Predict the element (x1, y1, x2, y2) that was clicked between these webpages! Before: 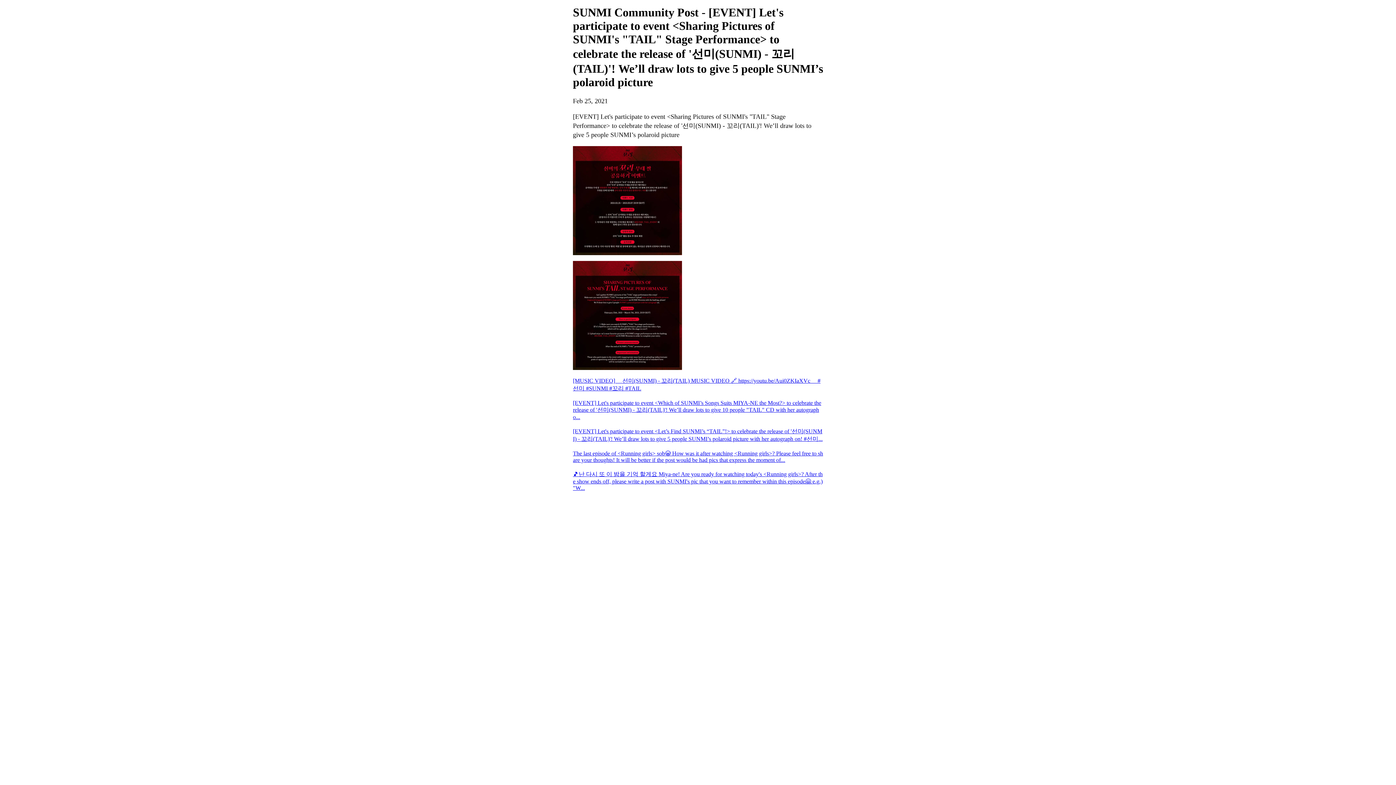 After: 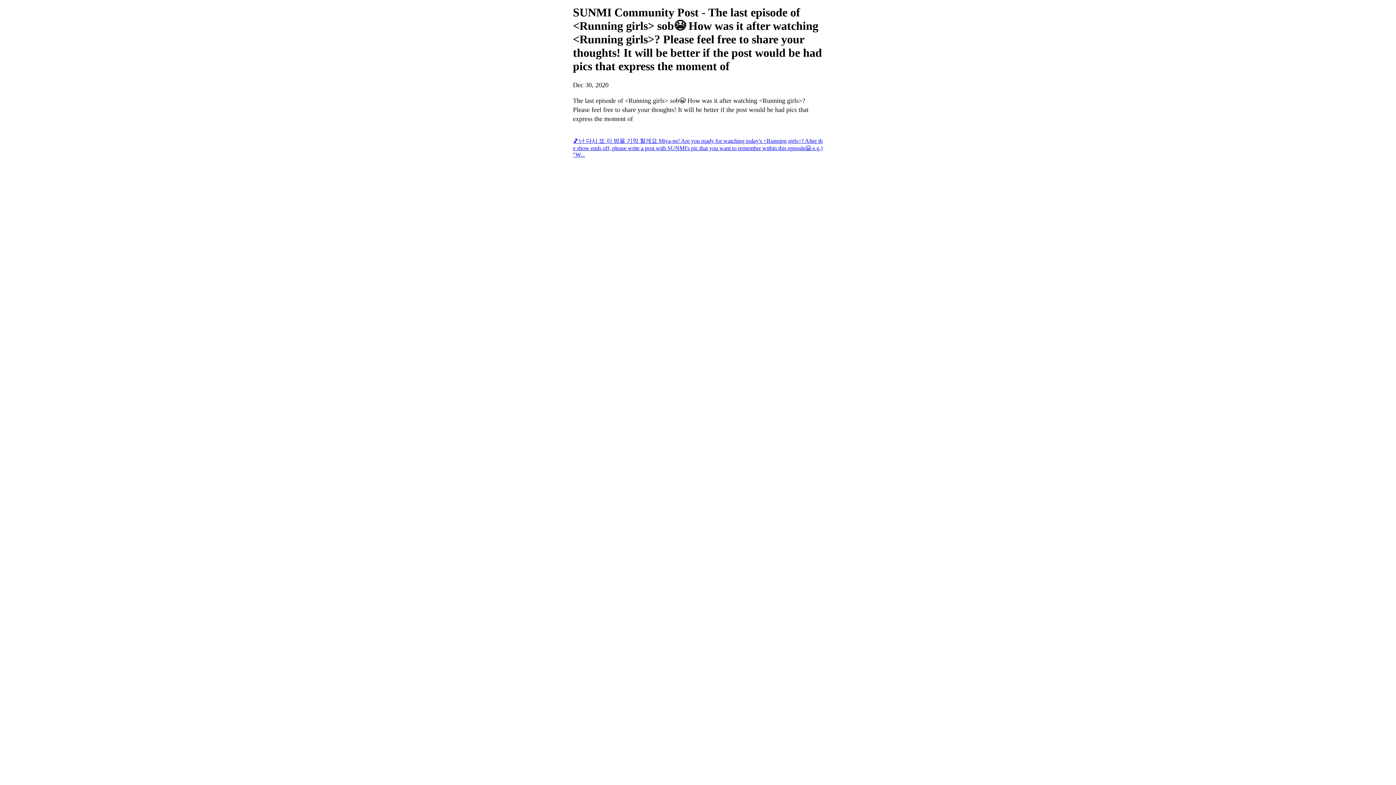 Action: bbox: (573, 450, 823, 463) label: The last episode of <Running girls> sob😭 How was it after watching <Running girls>? Please feel free to share your thoughts! It will be better if the post would be had pics that express the moment of...